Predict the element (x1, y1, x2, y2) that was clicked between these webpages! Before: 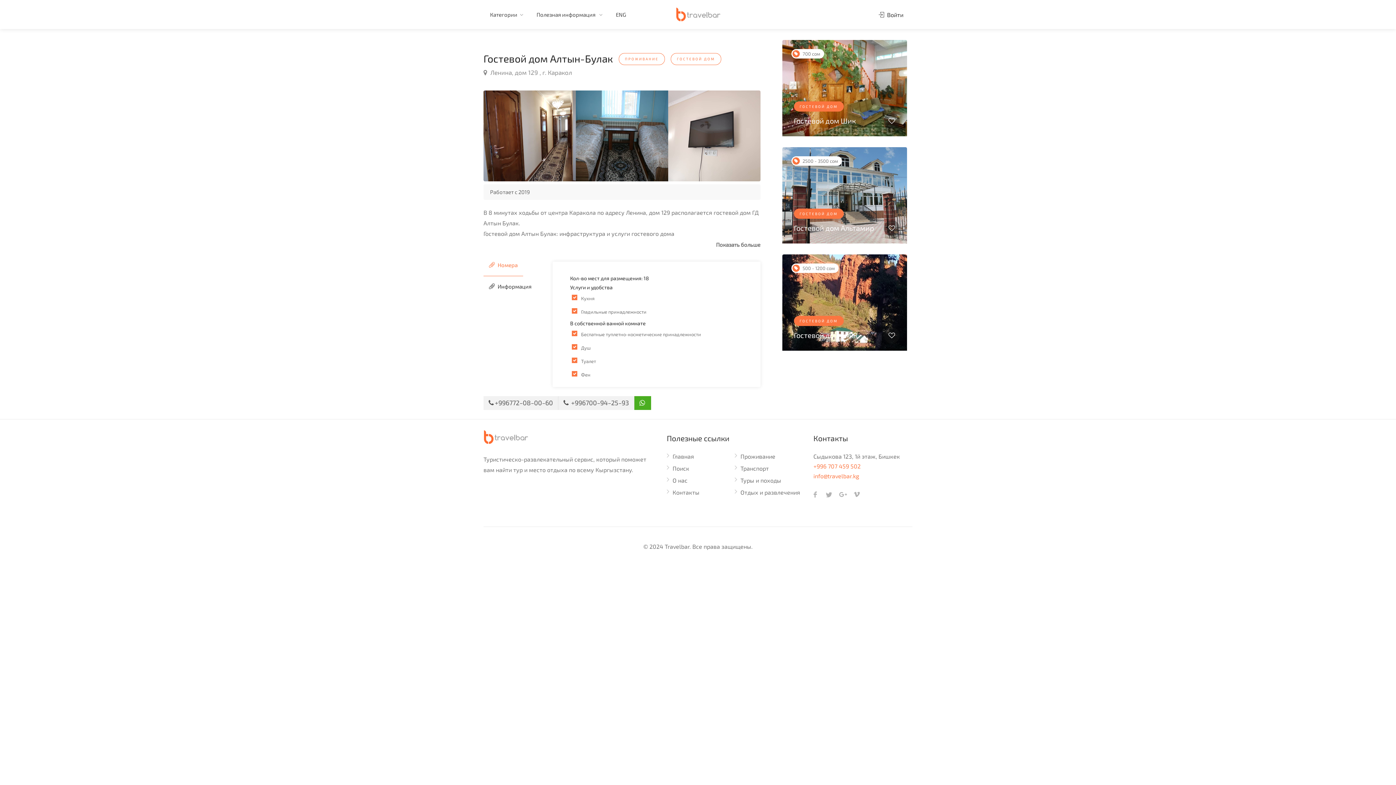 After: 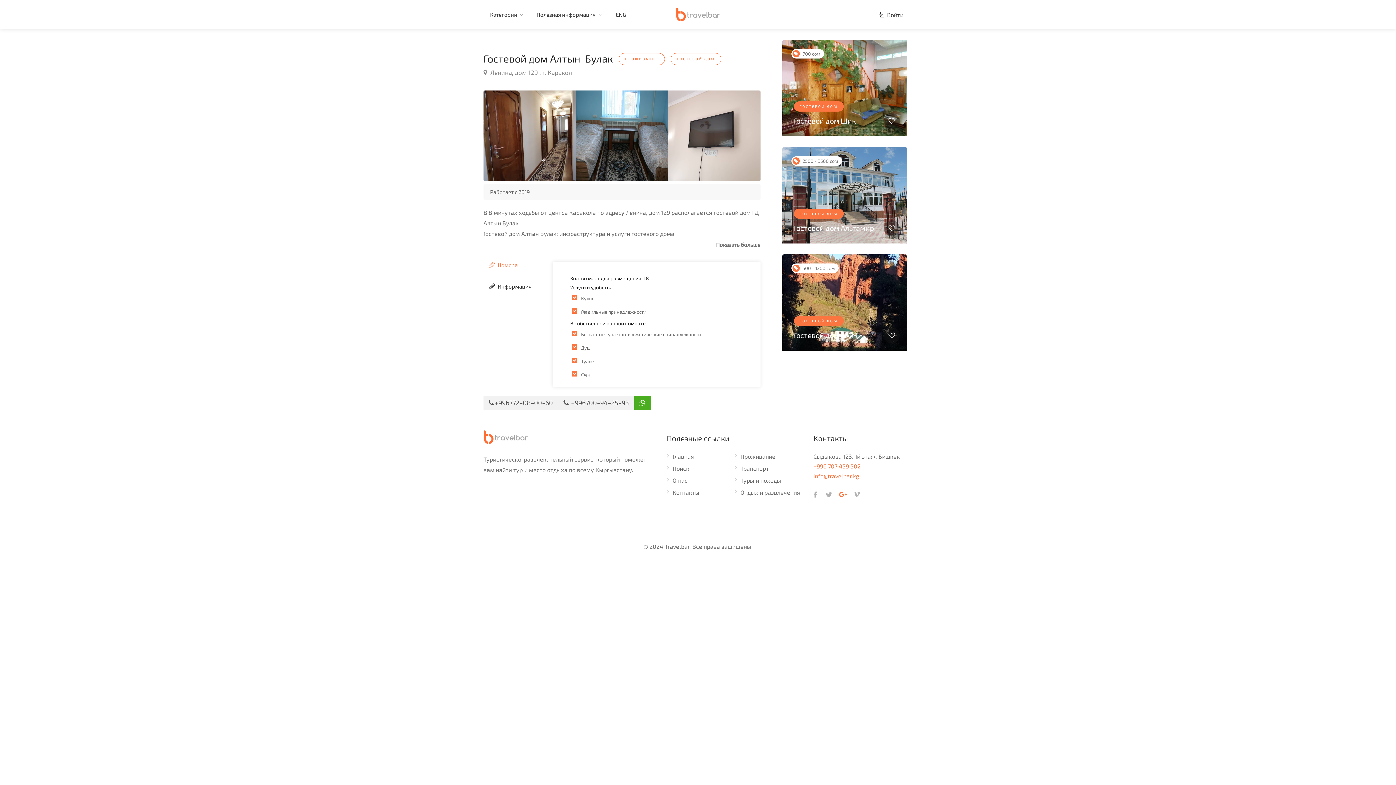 Action: bbox: (836, 488, 850, 502)